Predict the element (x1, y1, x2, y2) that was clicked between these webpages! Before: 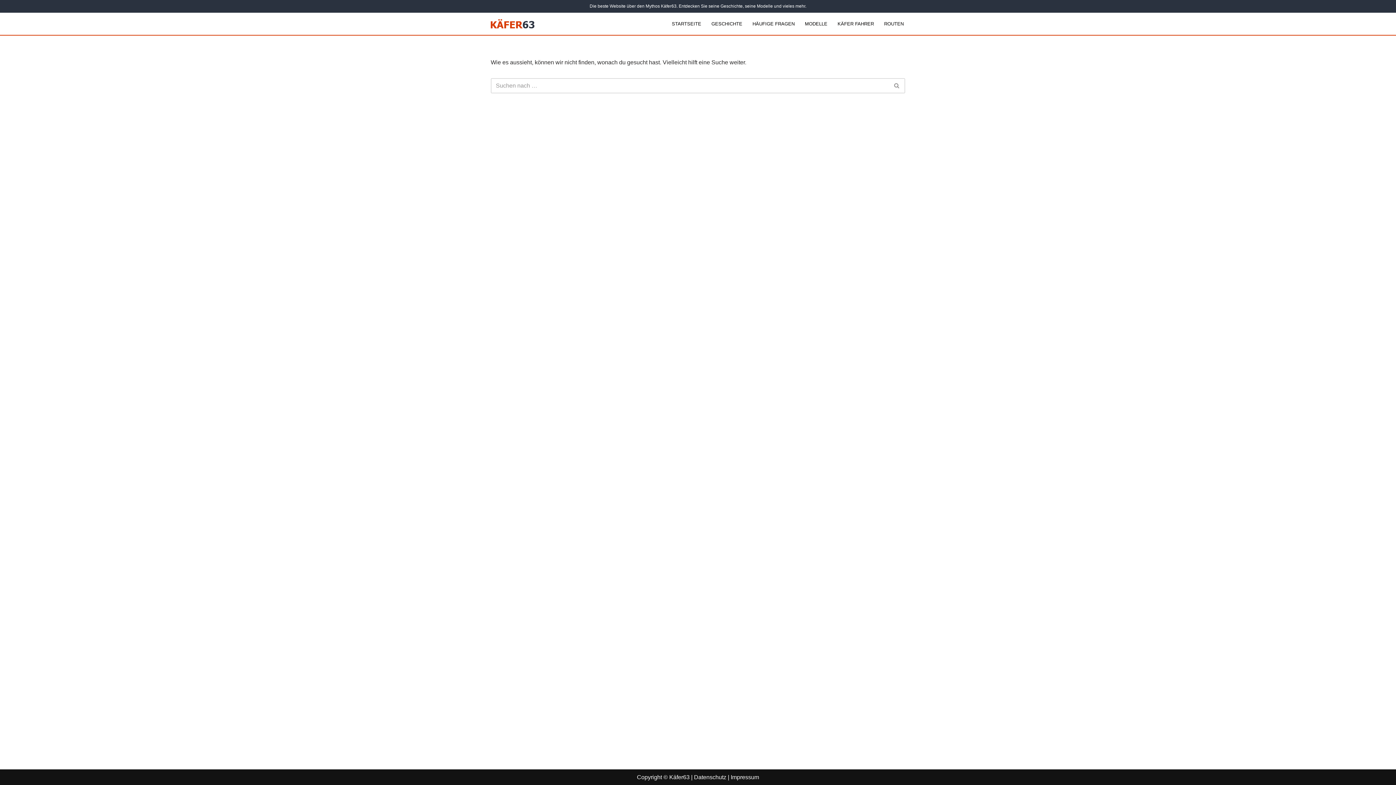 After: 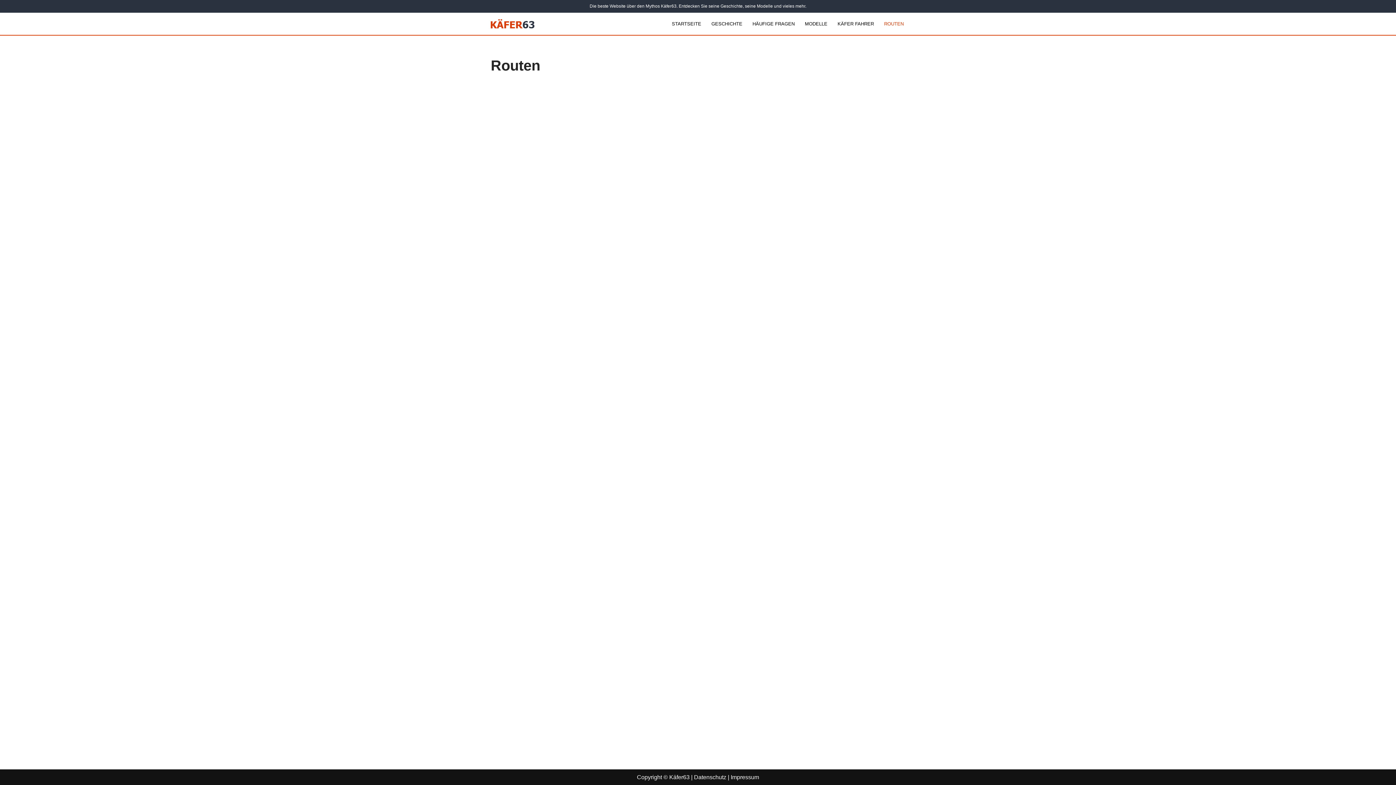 Action: label: ROUTEN bbox: (884, 19, 904, 28)